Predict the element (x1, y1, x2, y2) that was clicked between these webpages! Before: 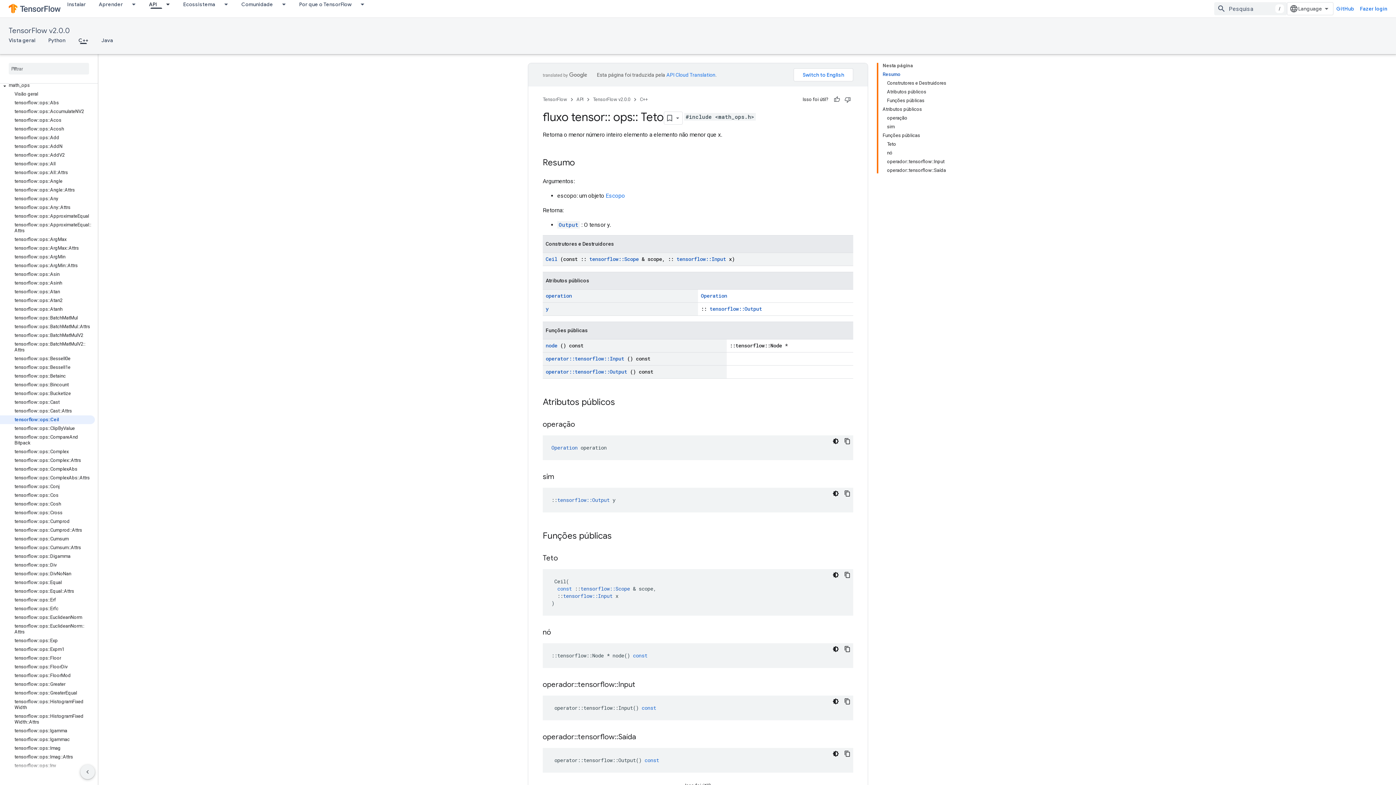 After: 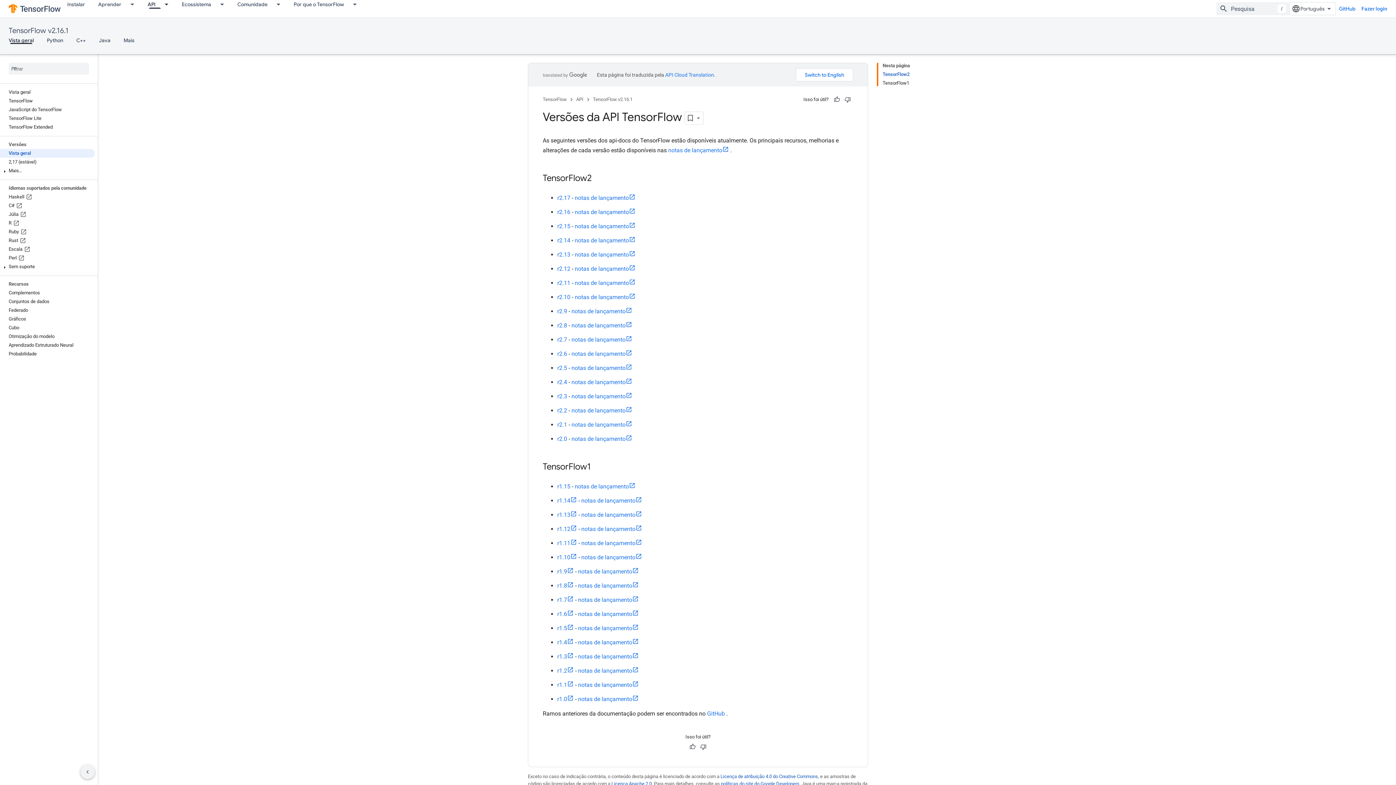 Action: label: API, selected bbox: (142, 0, 163, 8)